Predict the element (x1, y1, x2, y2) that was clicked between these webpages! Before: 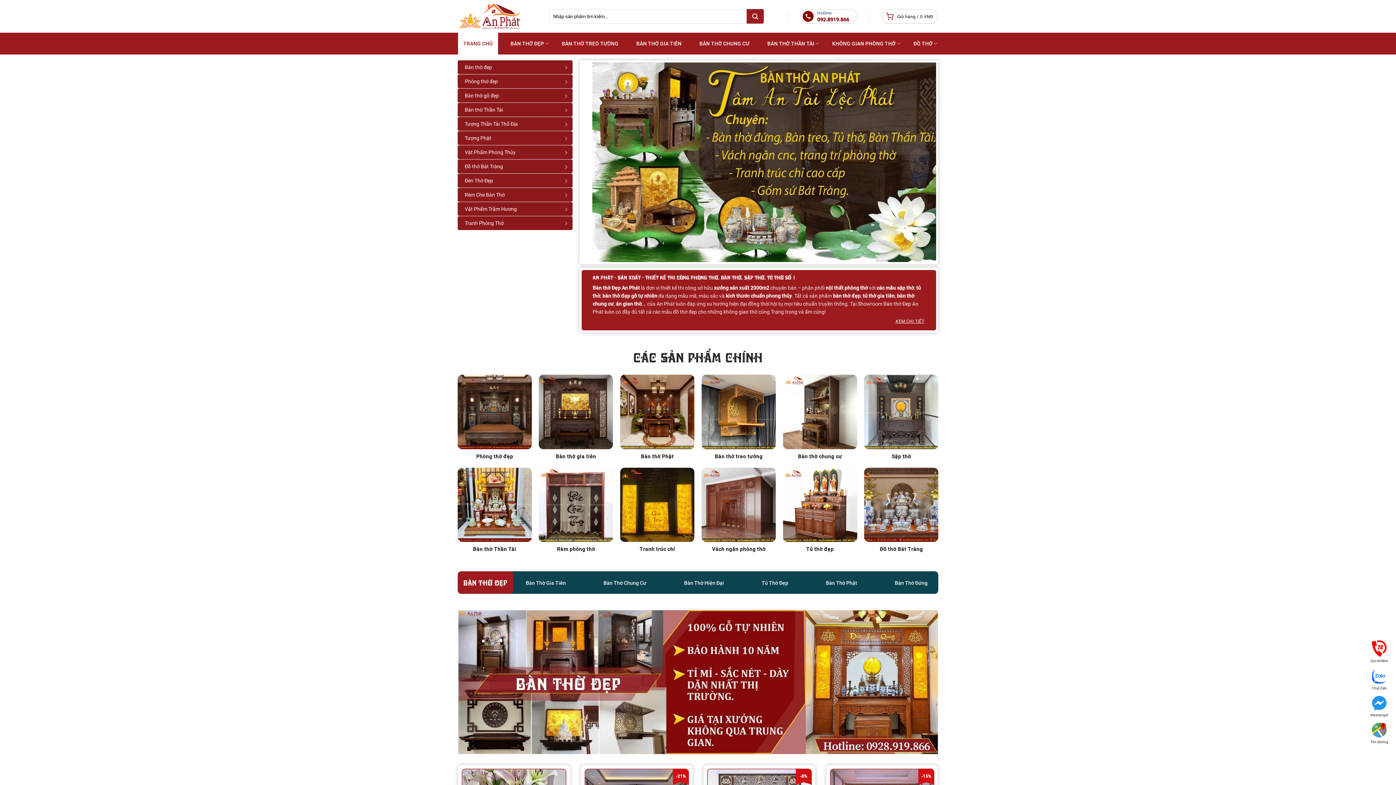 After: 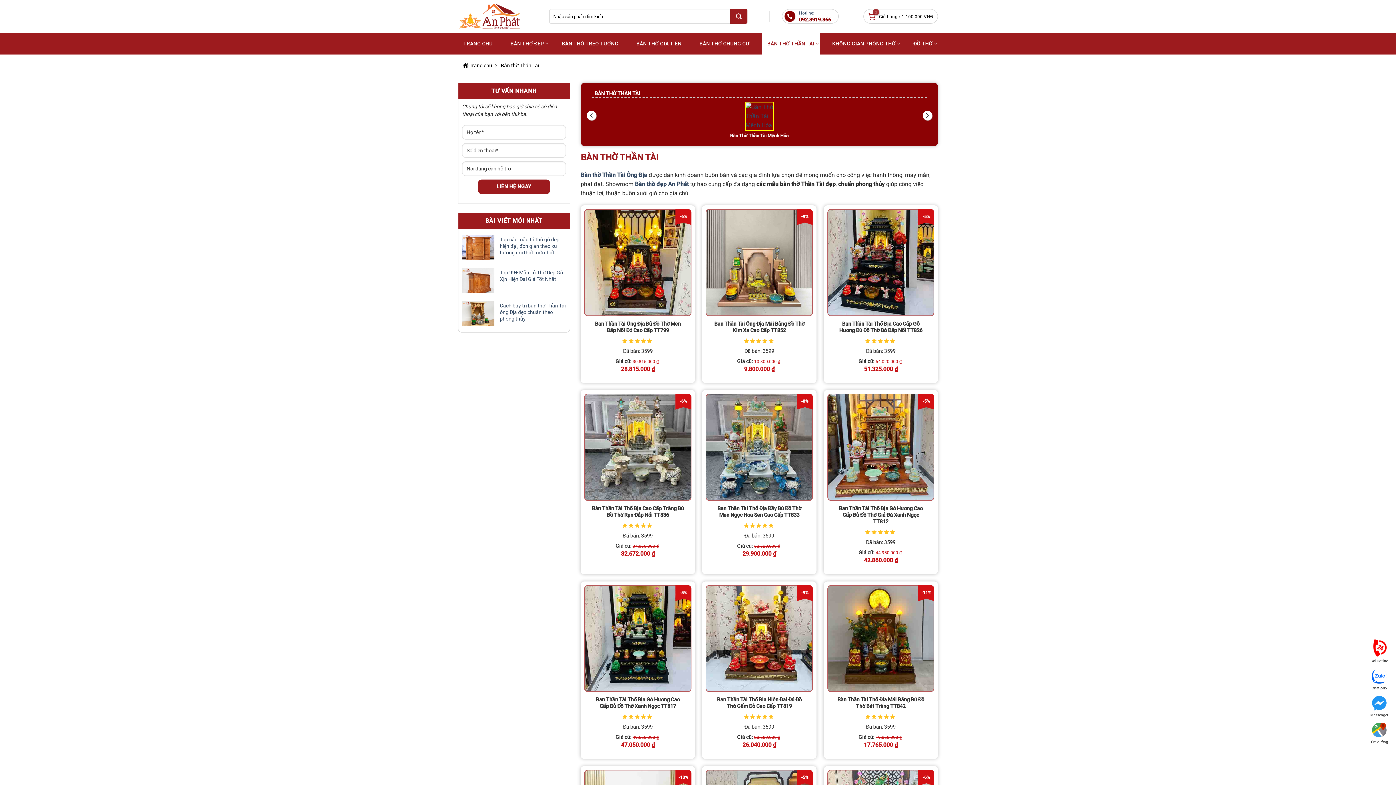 Action: label: Truy cập danh mục sản phẩm Bàn thờ Thần Tài bbox: (457, 467, 531, 560)